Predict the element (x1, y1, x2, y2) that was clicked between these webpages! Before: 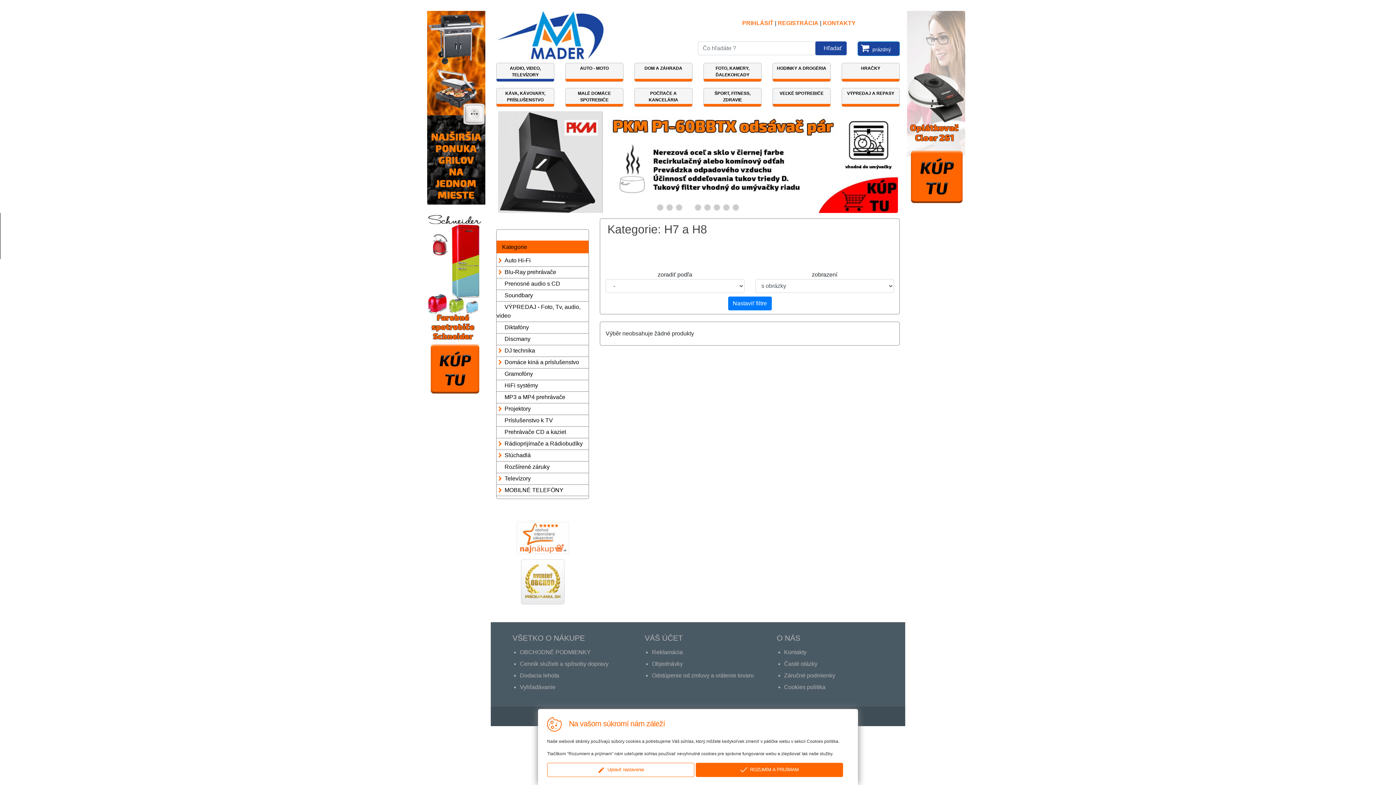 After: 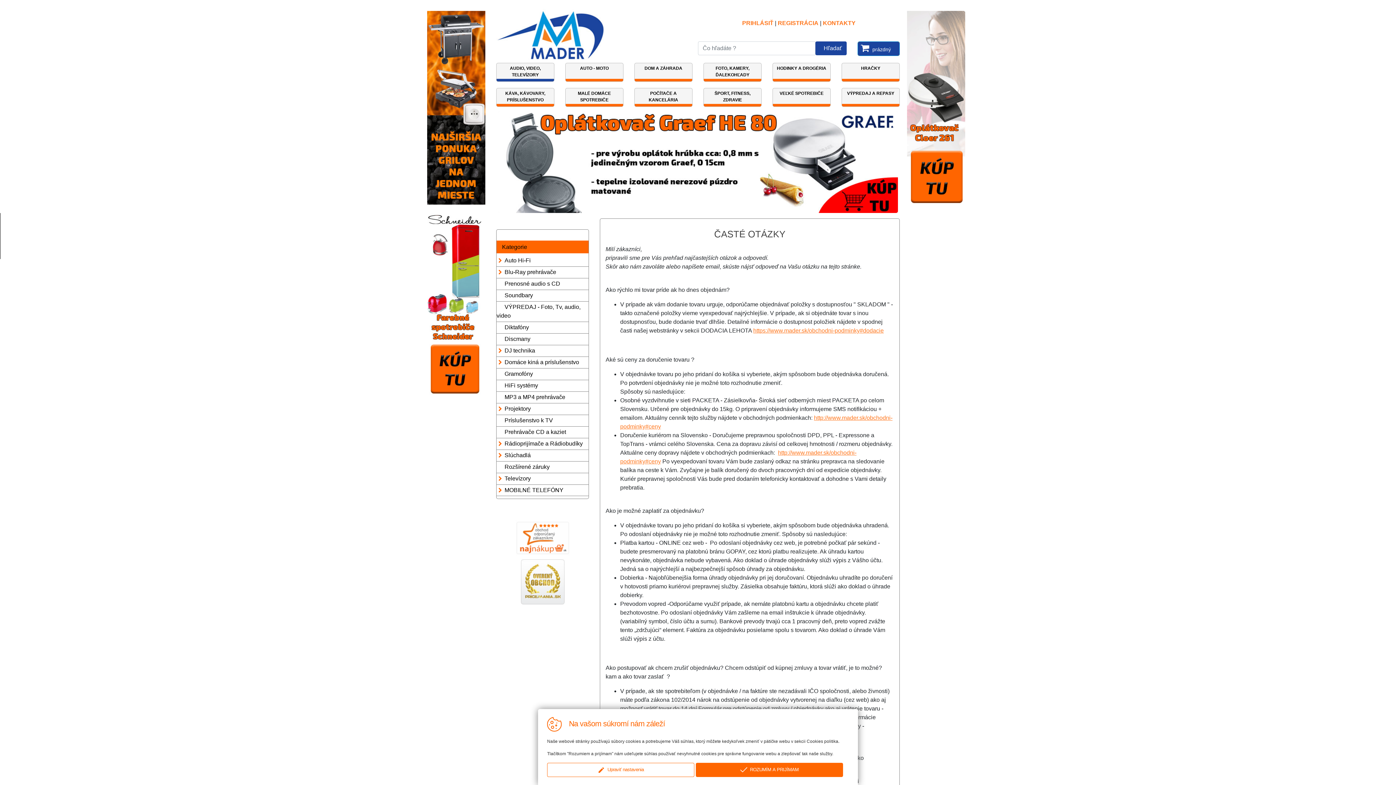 Action: bbox: (784, 661, 817, 667) label: Časté otázky